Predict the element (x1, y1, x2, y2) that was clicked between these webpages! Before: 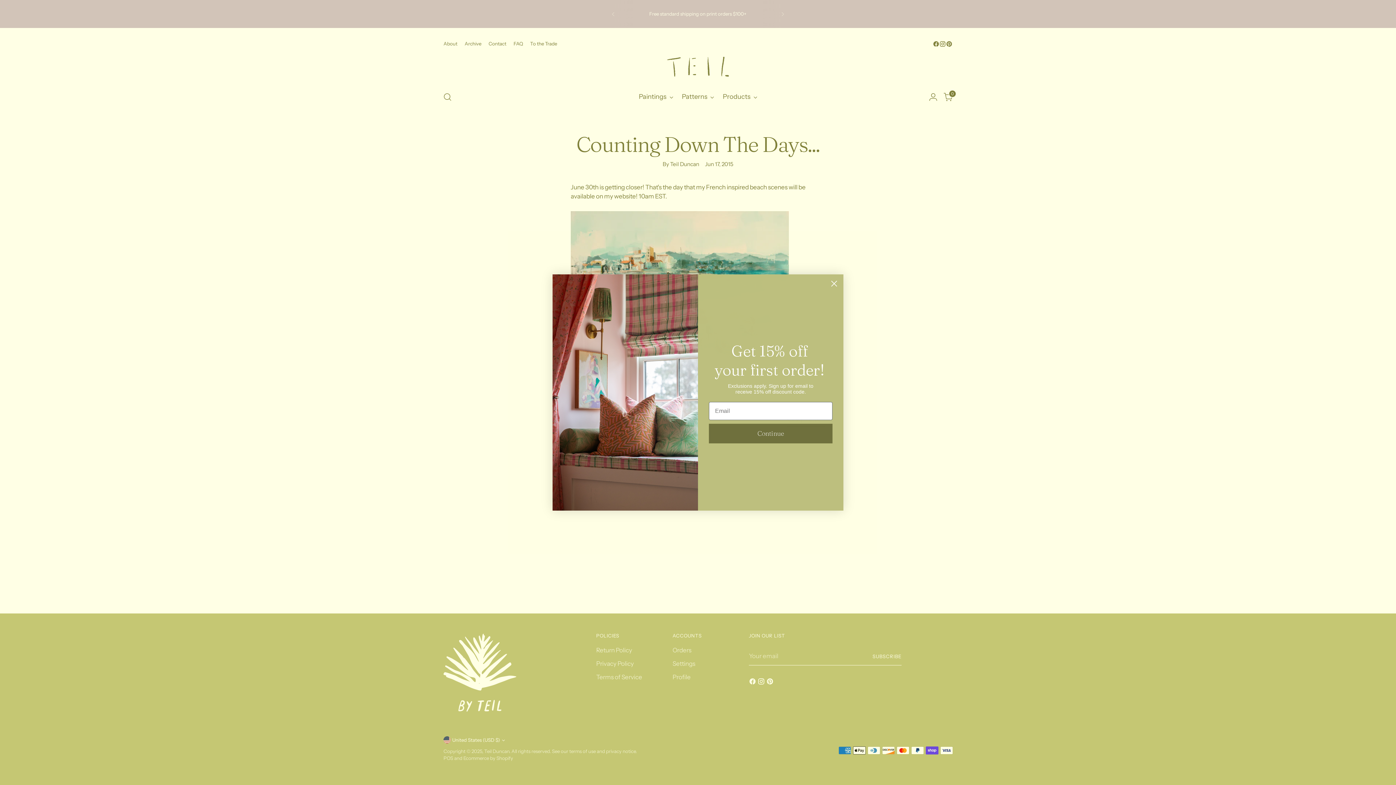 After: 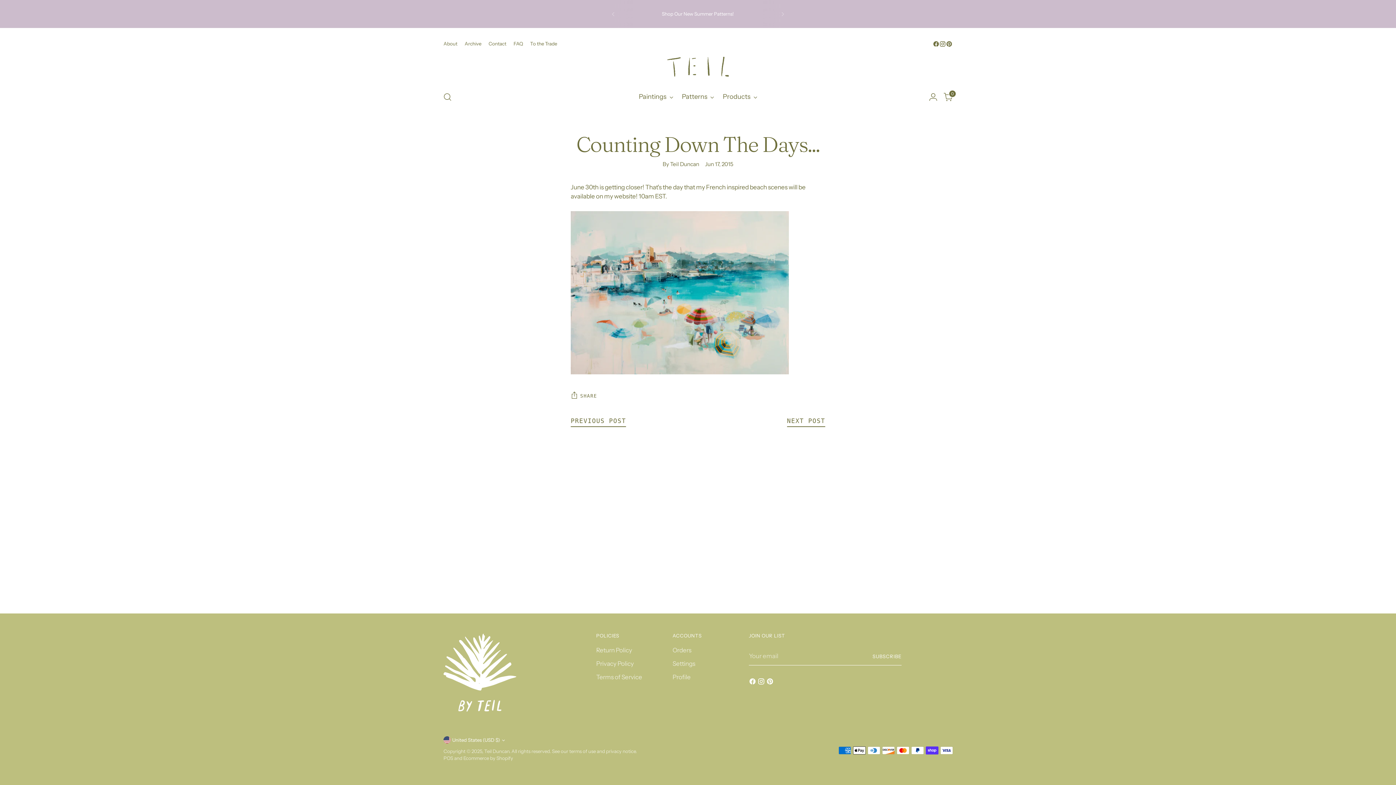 Action: bbox: (828, 277, 840, 290) label: Close dialog